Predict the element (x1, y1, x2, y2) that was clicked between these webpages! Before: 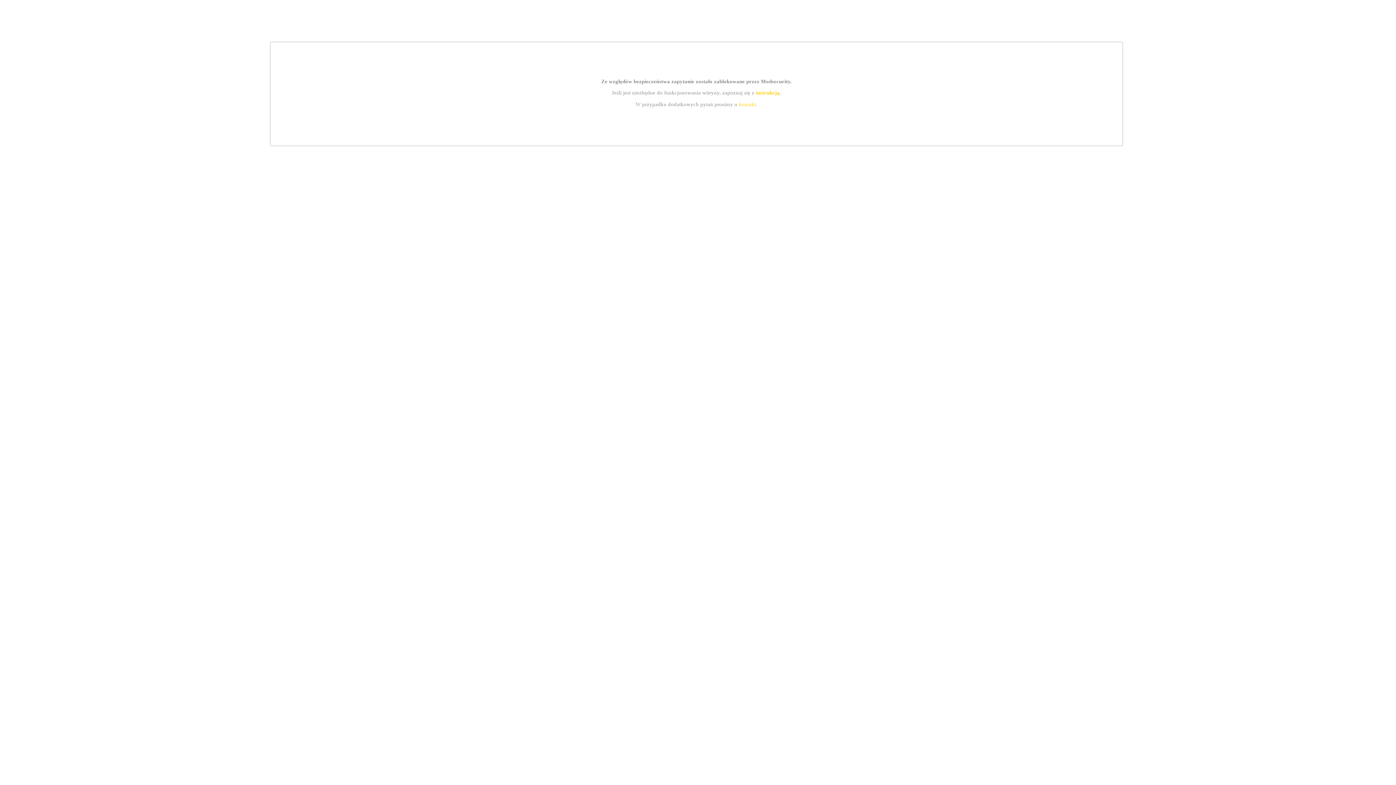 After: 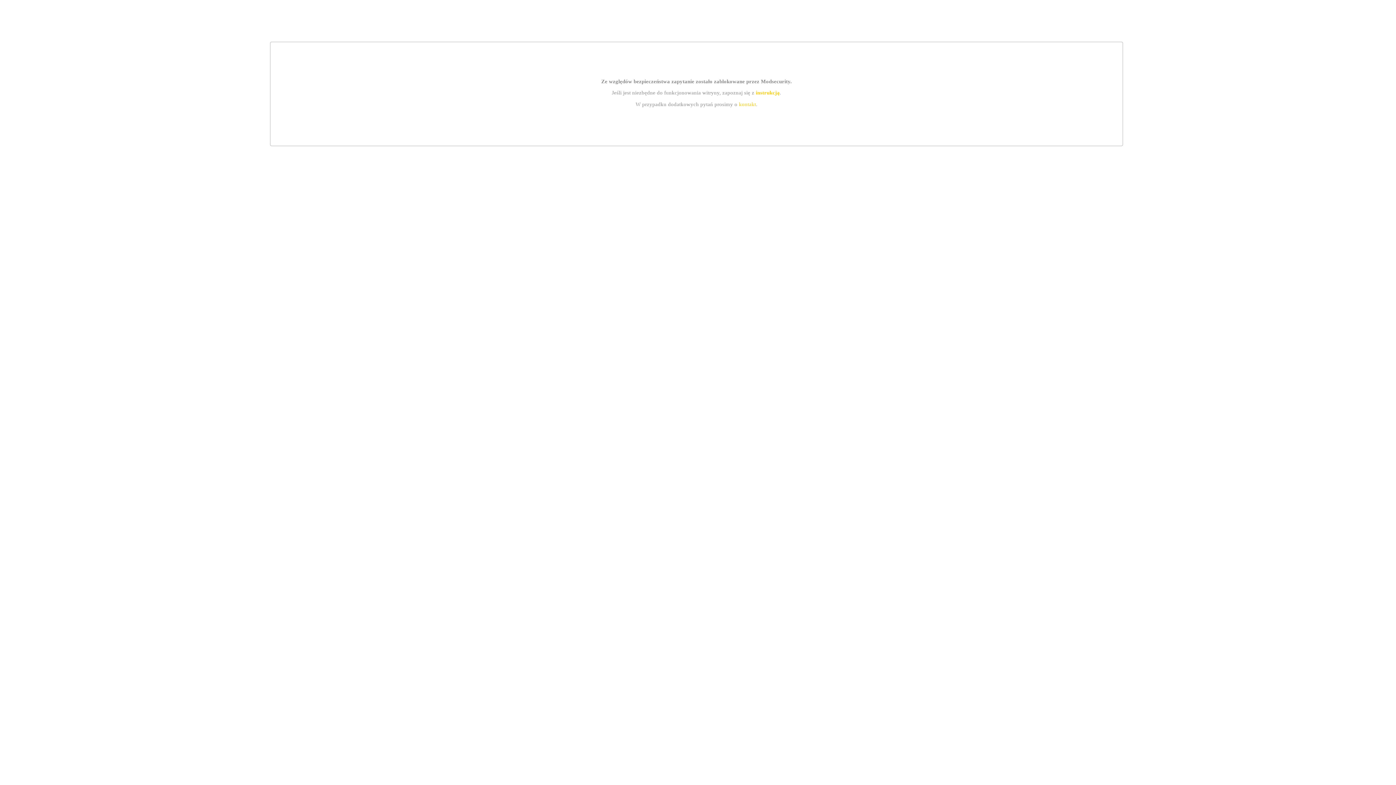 Action: label: instrukcją bbox: (755, 89, 779, 95)